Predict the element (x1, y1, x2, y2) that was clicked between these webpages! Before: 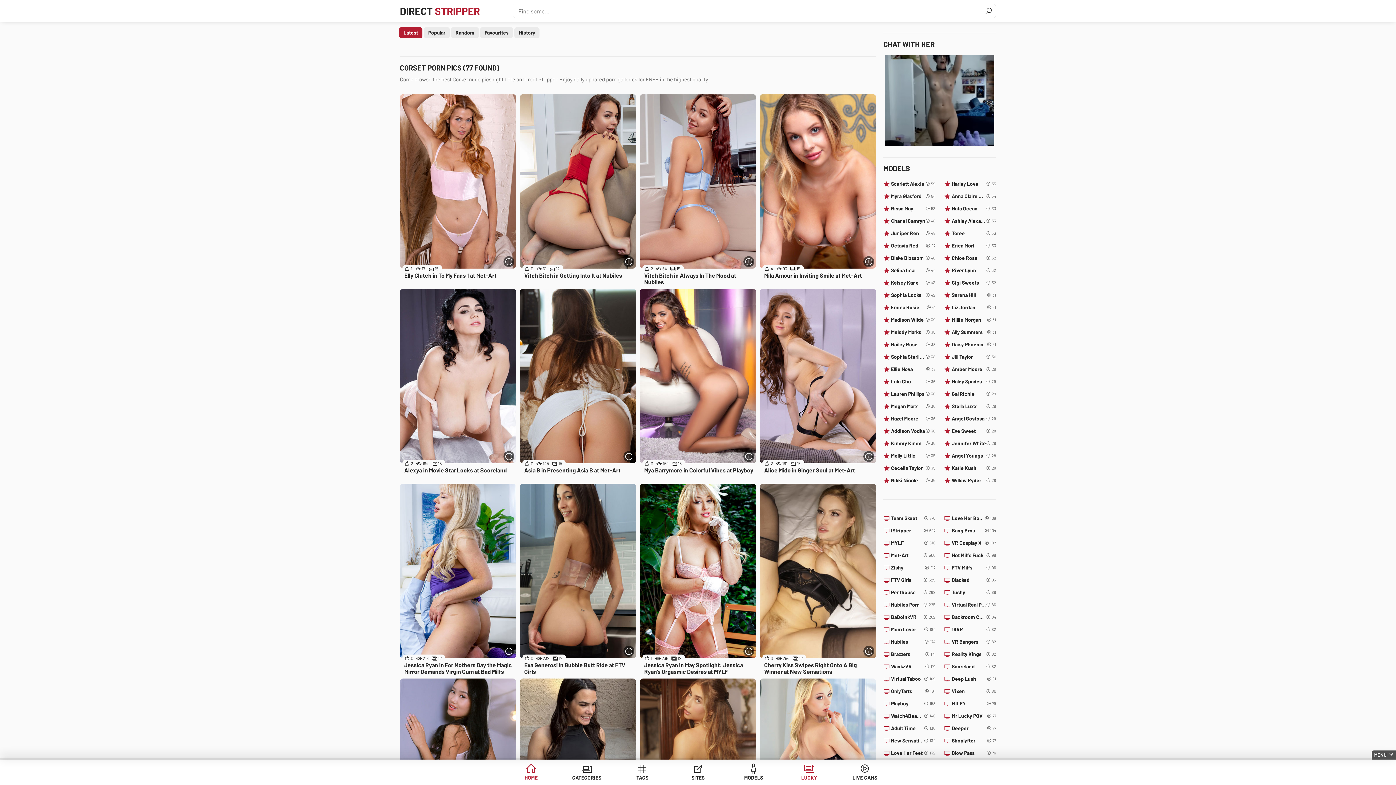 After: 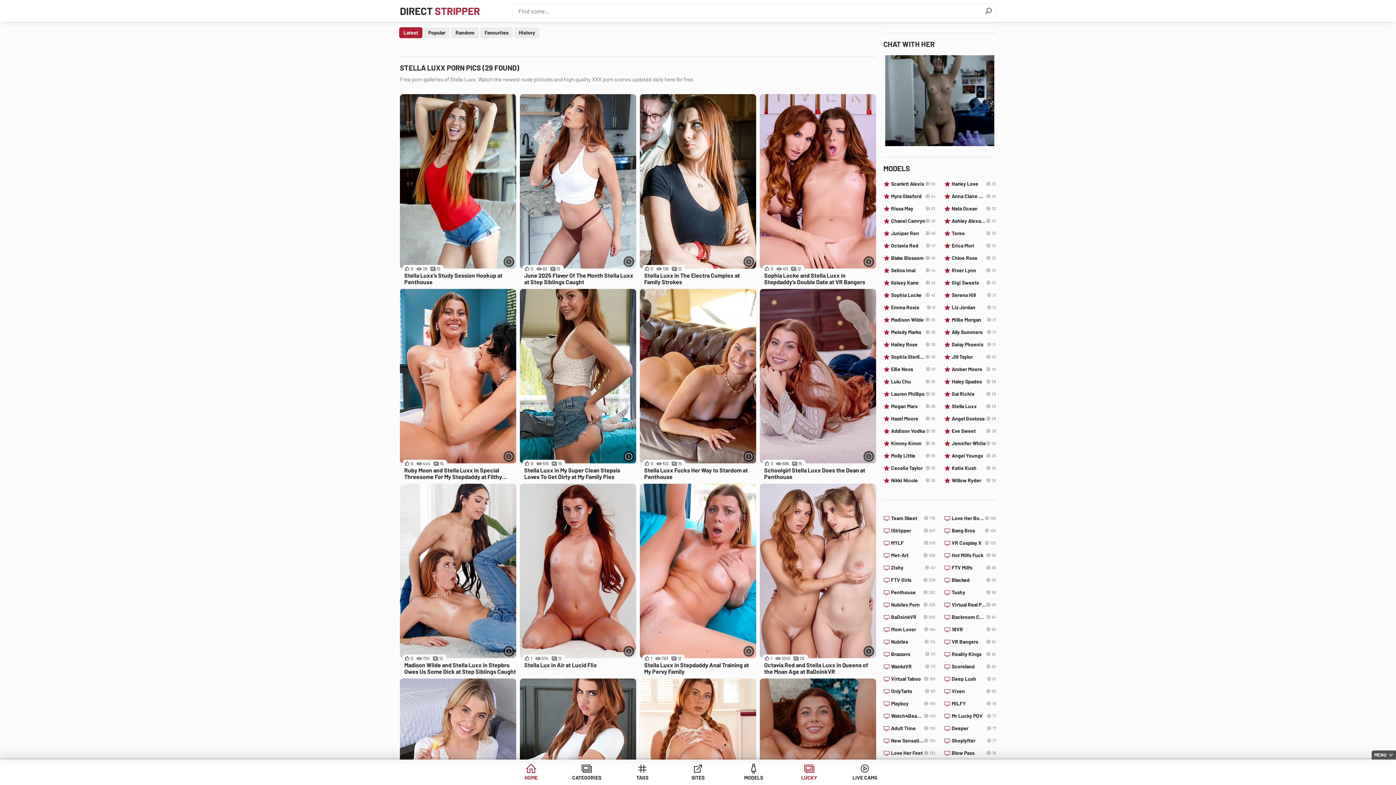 Action: bbox: (944, 402, 996, 410) label: 29
Stella Luxx